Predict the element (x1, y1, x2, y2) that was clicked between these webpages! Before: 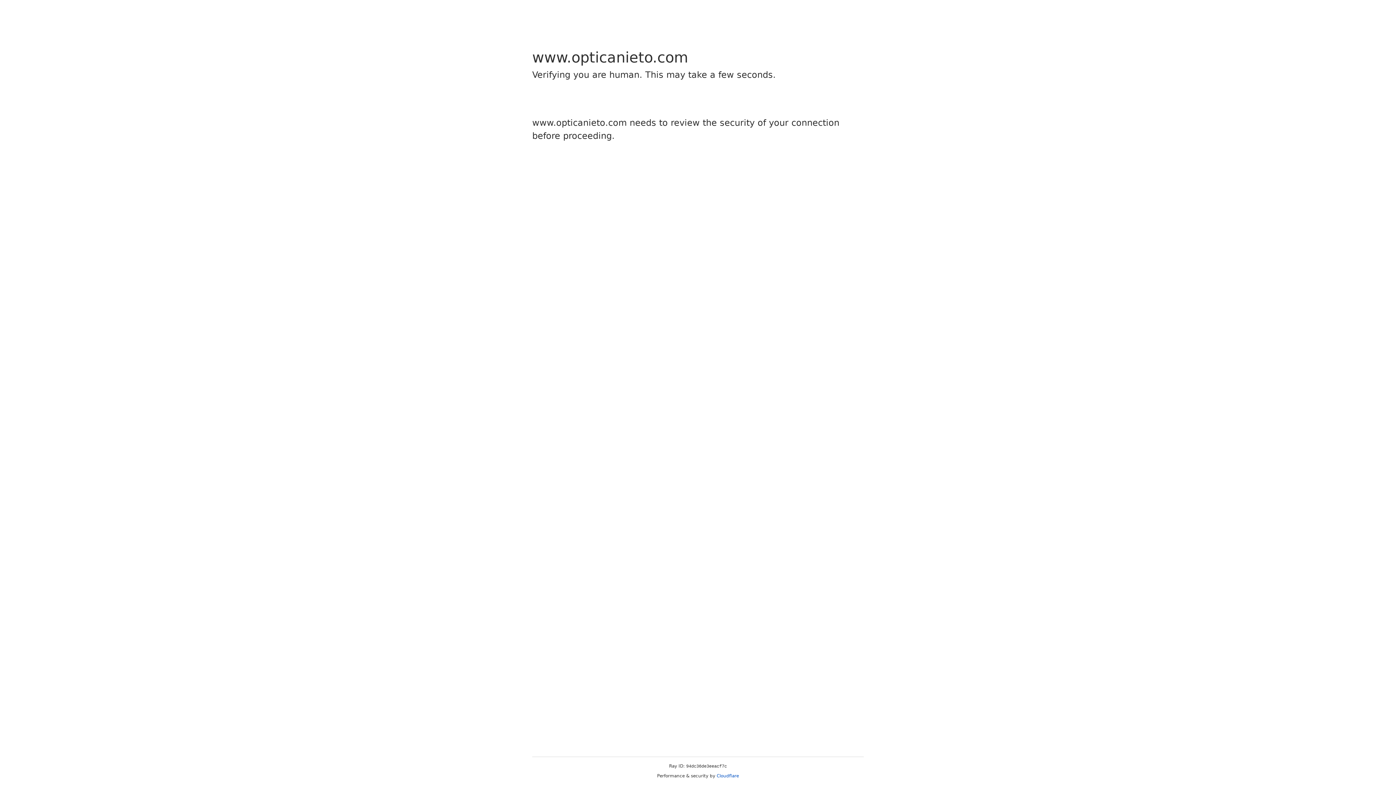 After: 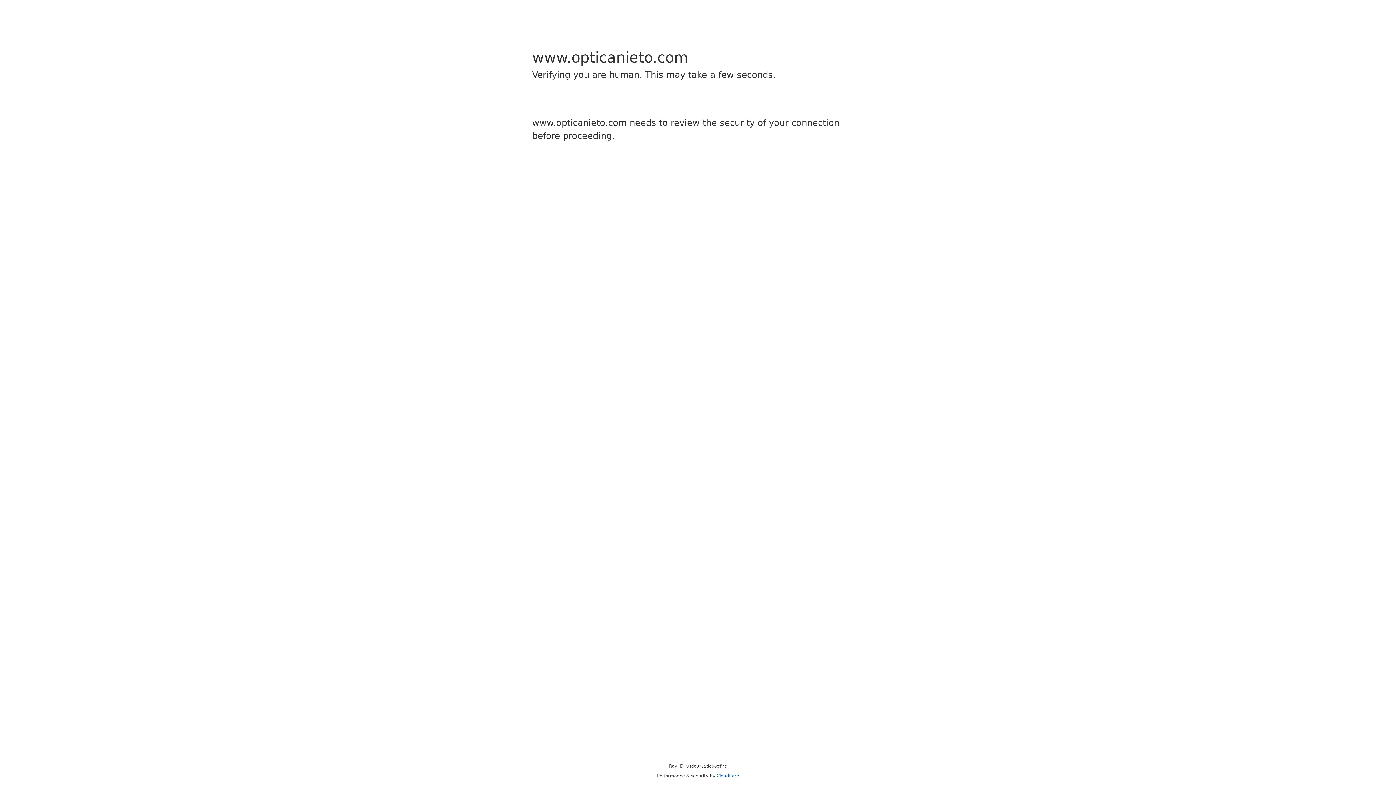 Action: label: Cloudflare bbox: (716, 773, 739, 778)